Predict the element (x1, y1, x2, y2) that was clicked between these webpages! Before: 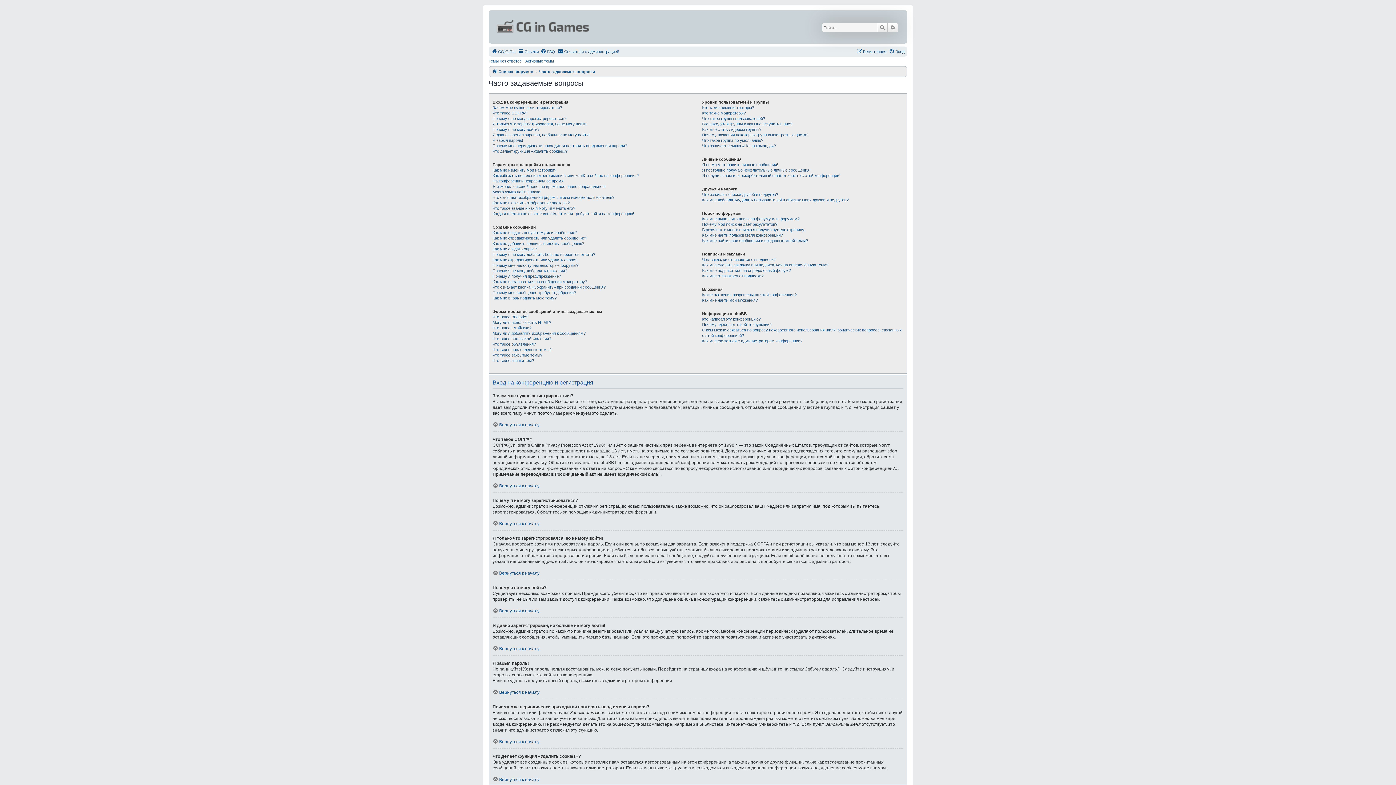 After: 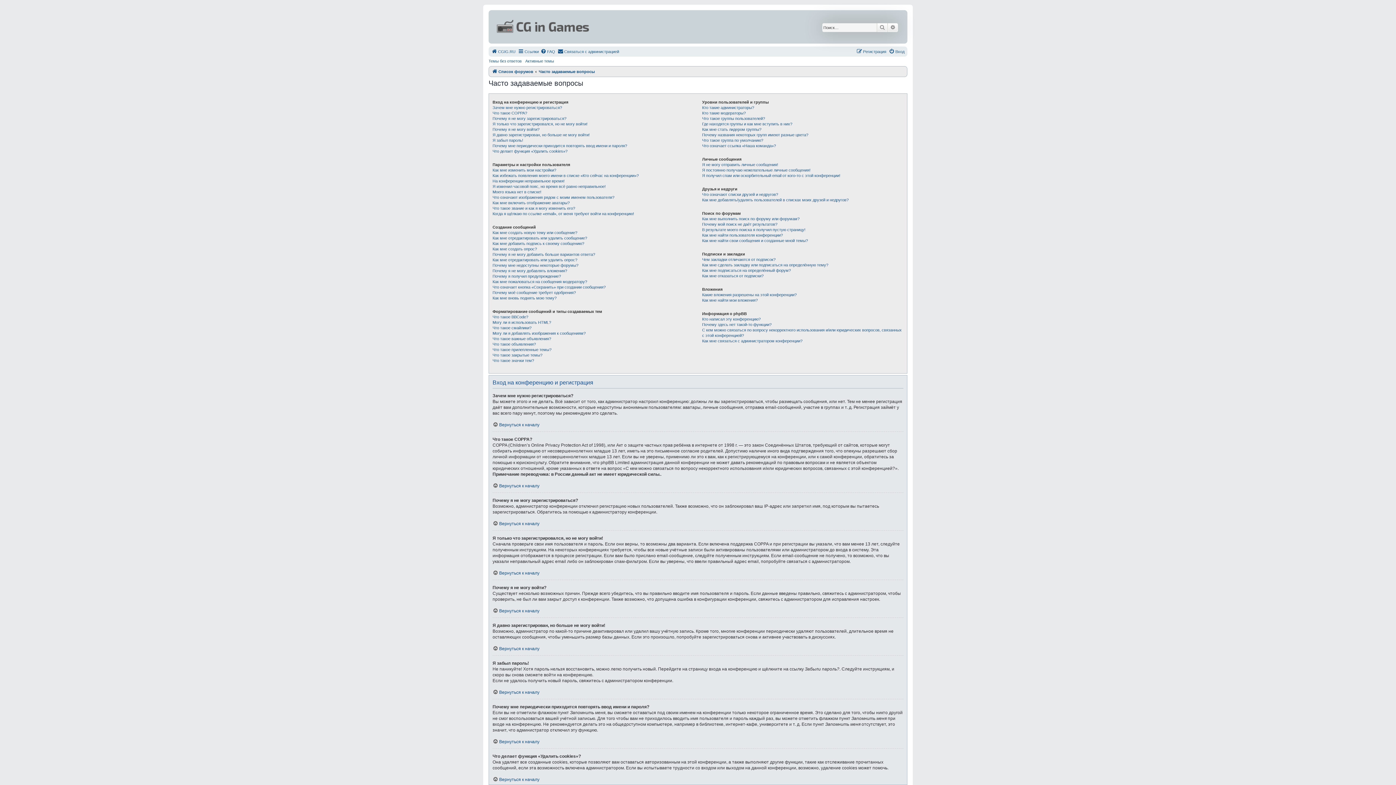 Action: label: FAQ bbox: (540, 47, 555, 56)